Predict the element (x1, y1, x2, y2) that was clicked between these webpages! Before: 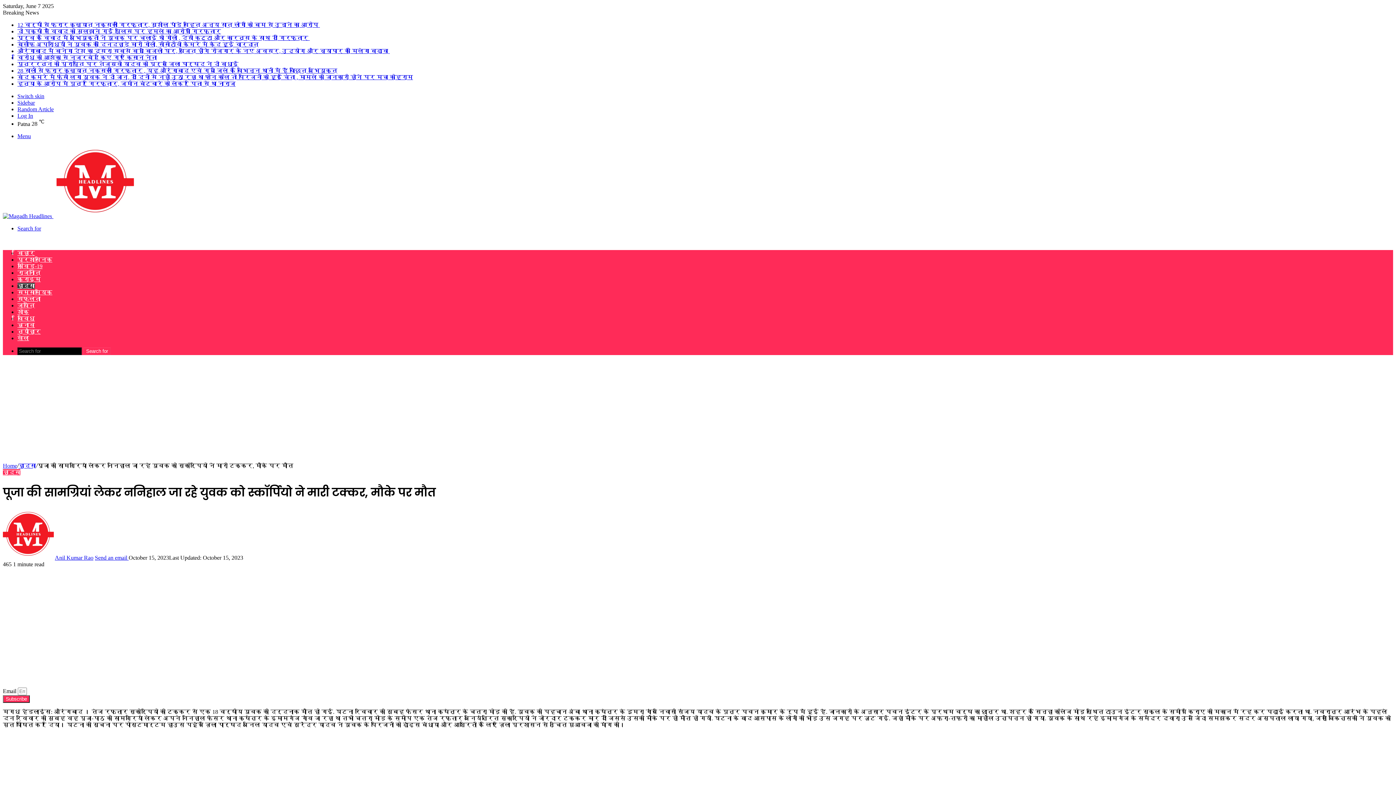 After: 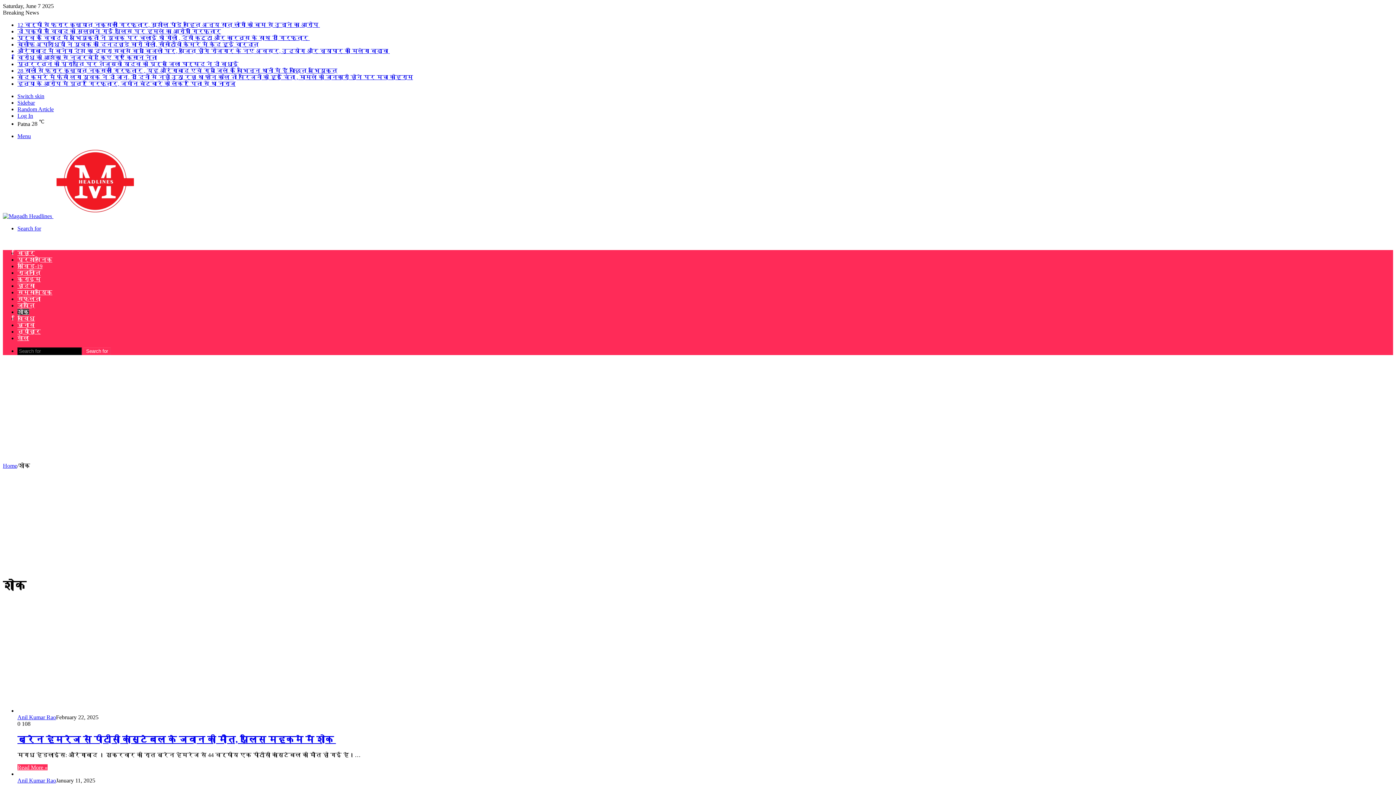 Action: bbox: (17, 309, 29, 315) label: शोक